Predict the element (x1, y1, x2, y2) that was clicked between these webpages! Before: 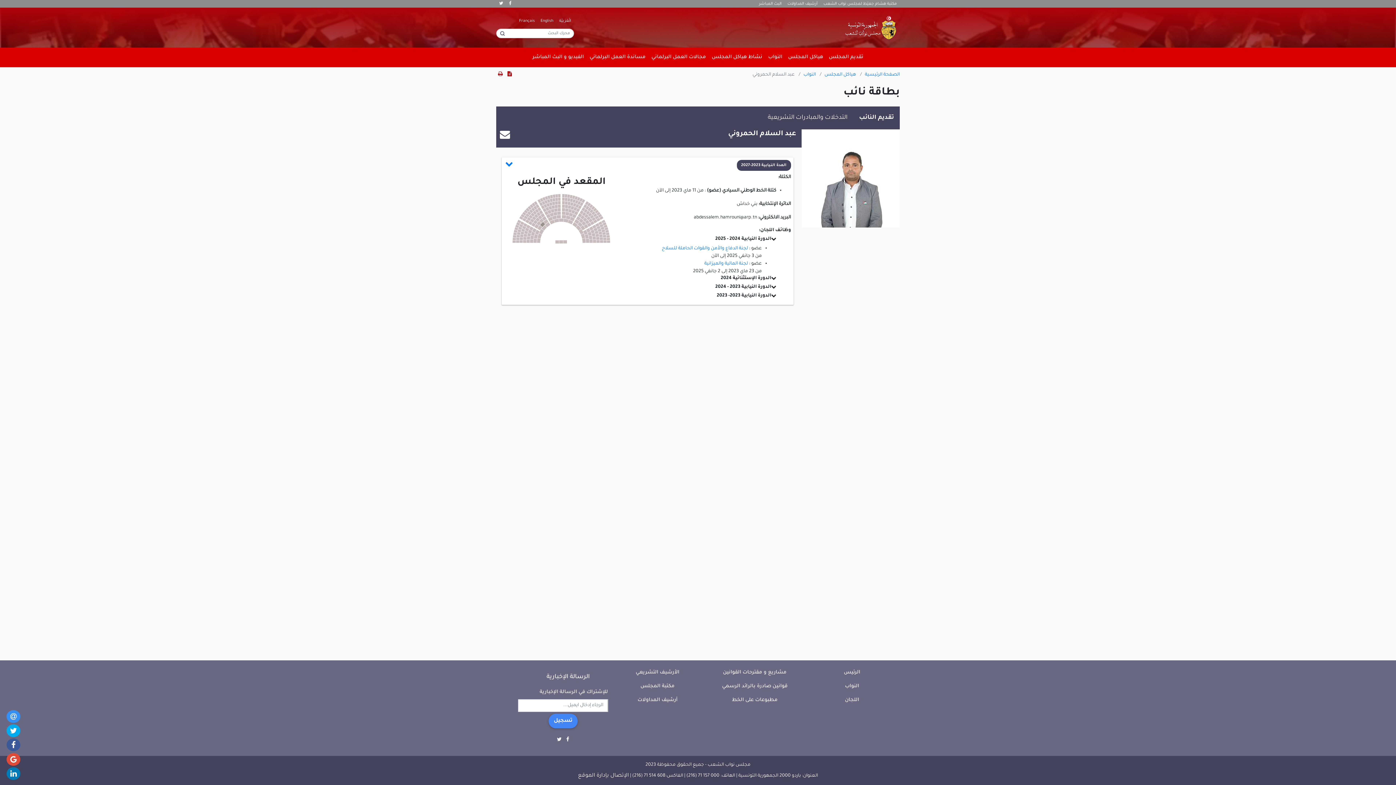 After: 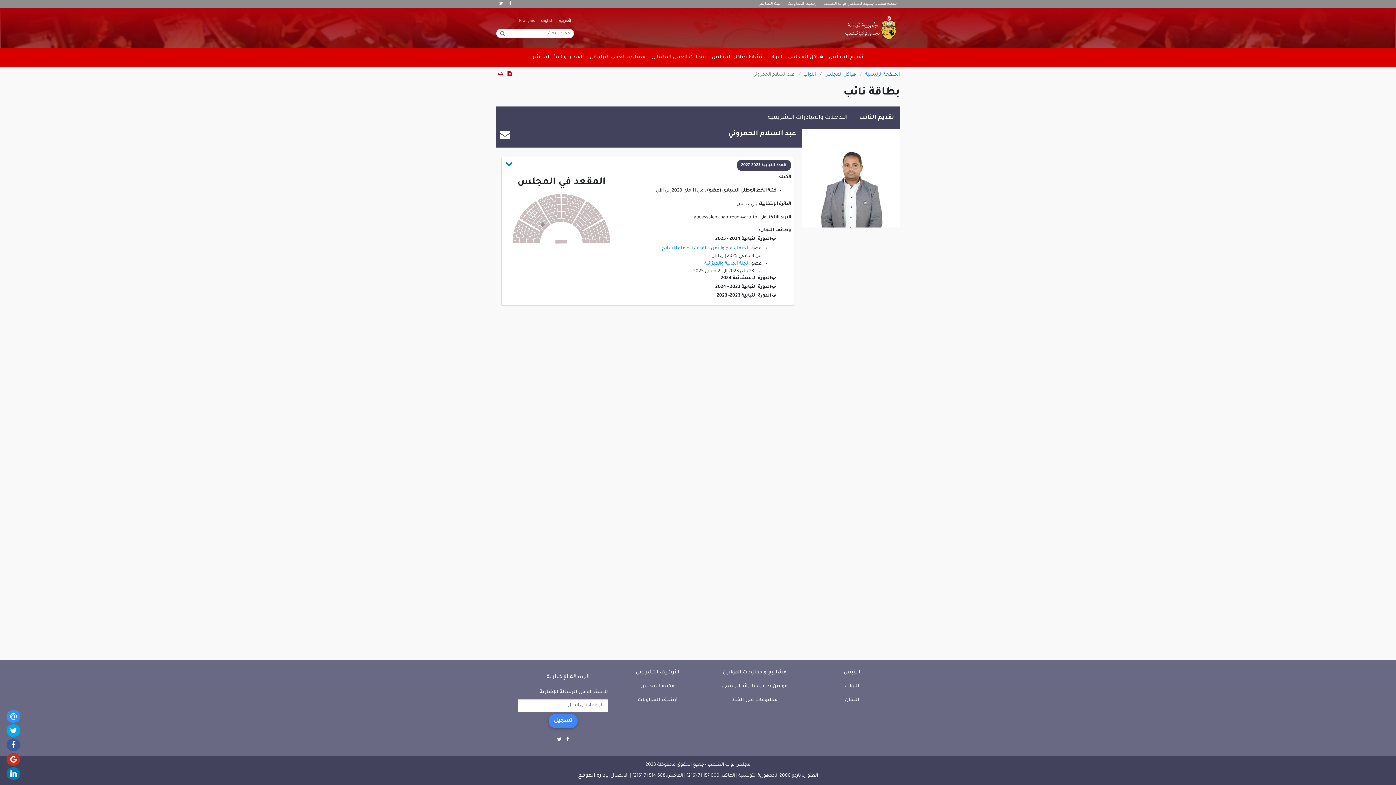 Action: bbox: (6, 753, 20, 766)